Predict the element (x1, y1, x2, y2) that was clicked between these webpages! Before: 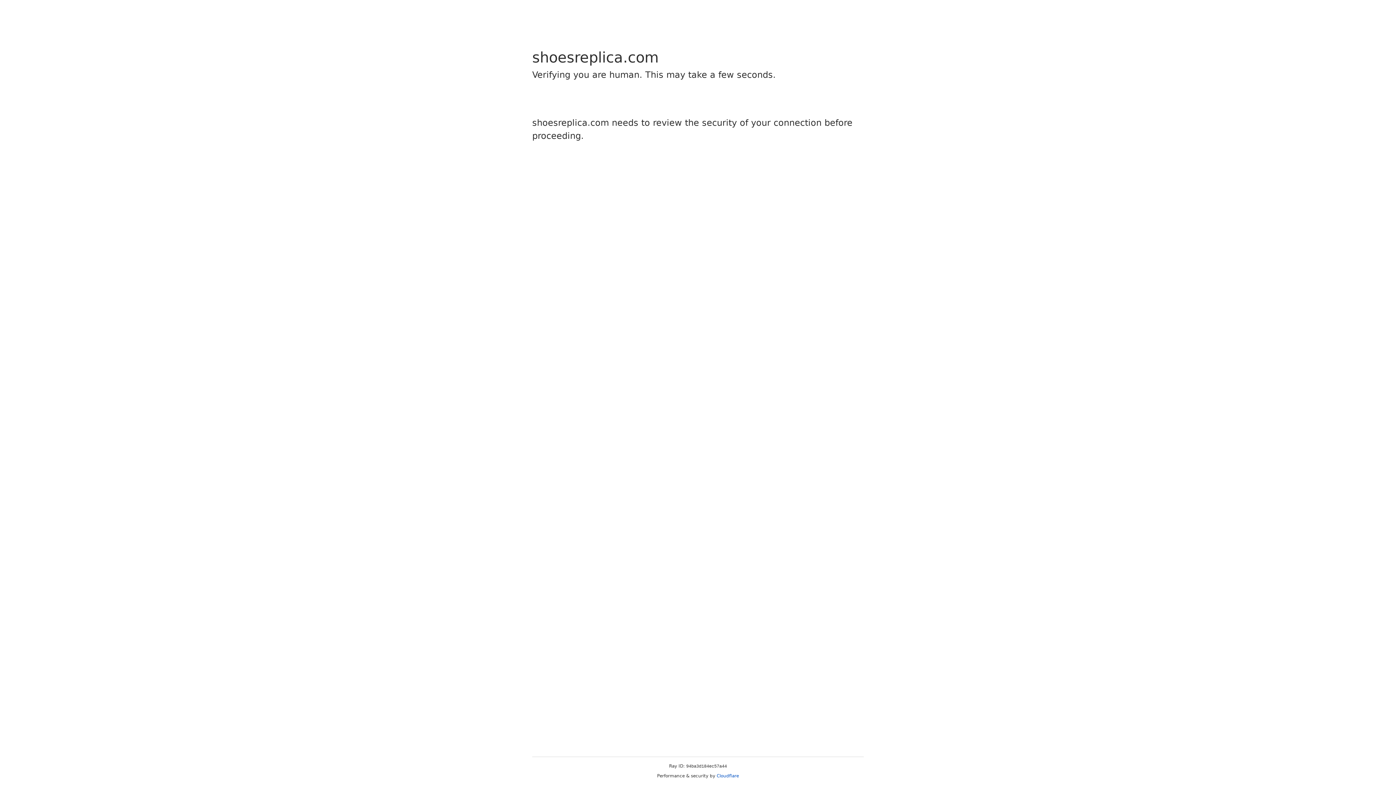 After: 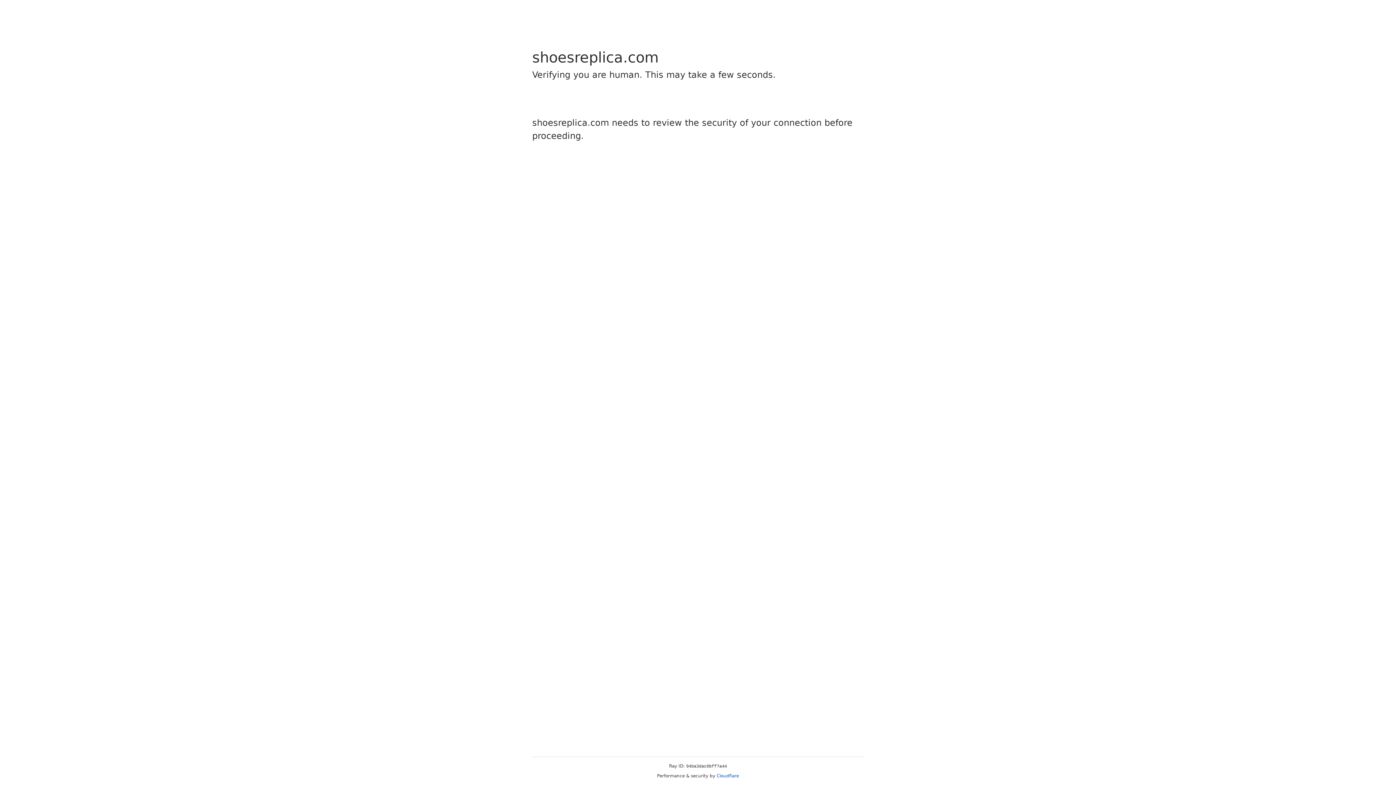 Action: label: Cloudflare bbox: (716, 773, 739, 778)